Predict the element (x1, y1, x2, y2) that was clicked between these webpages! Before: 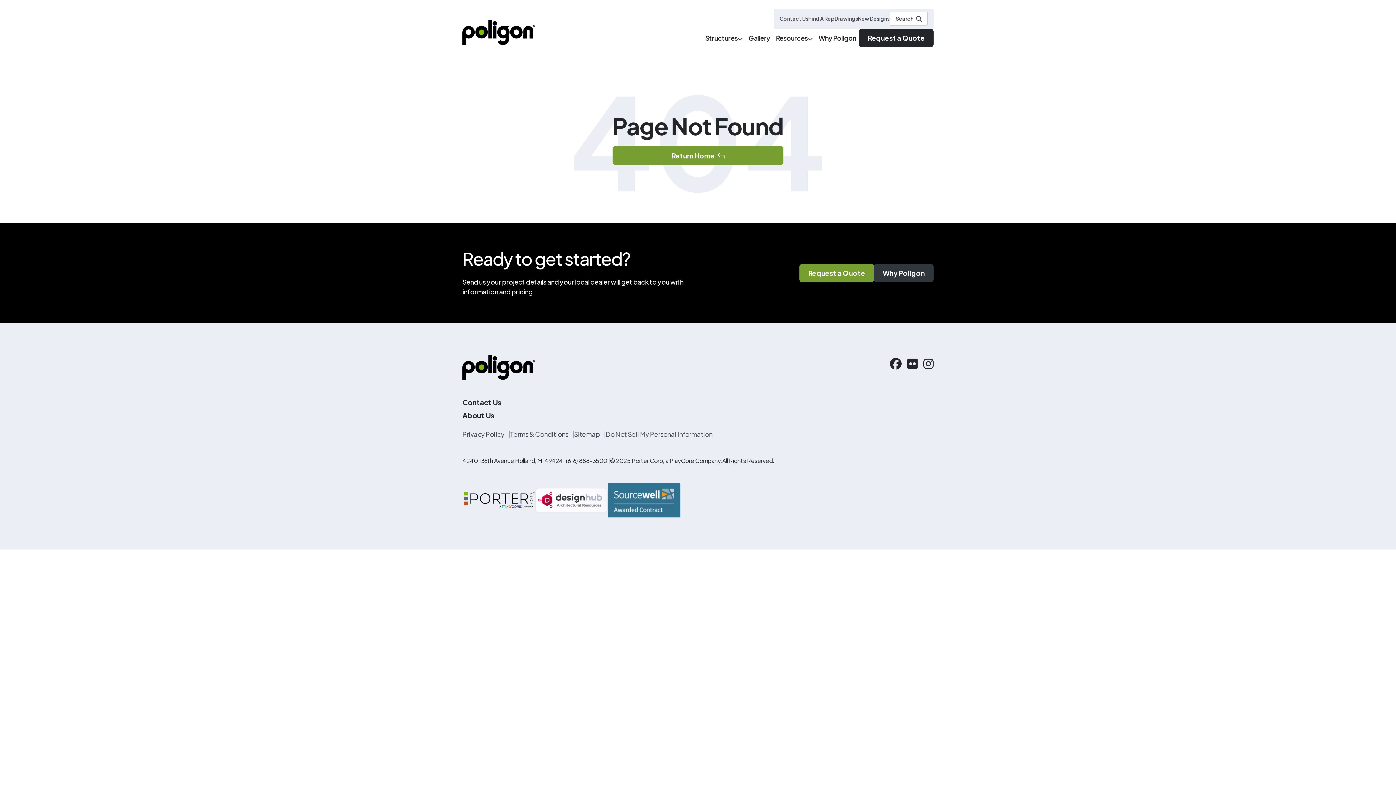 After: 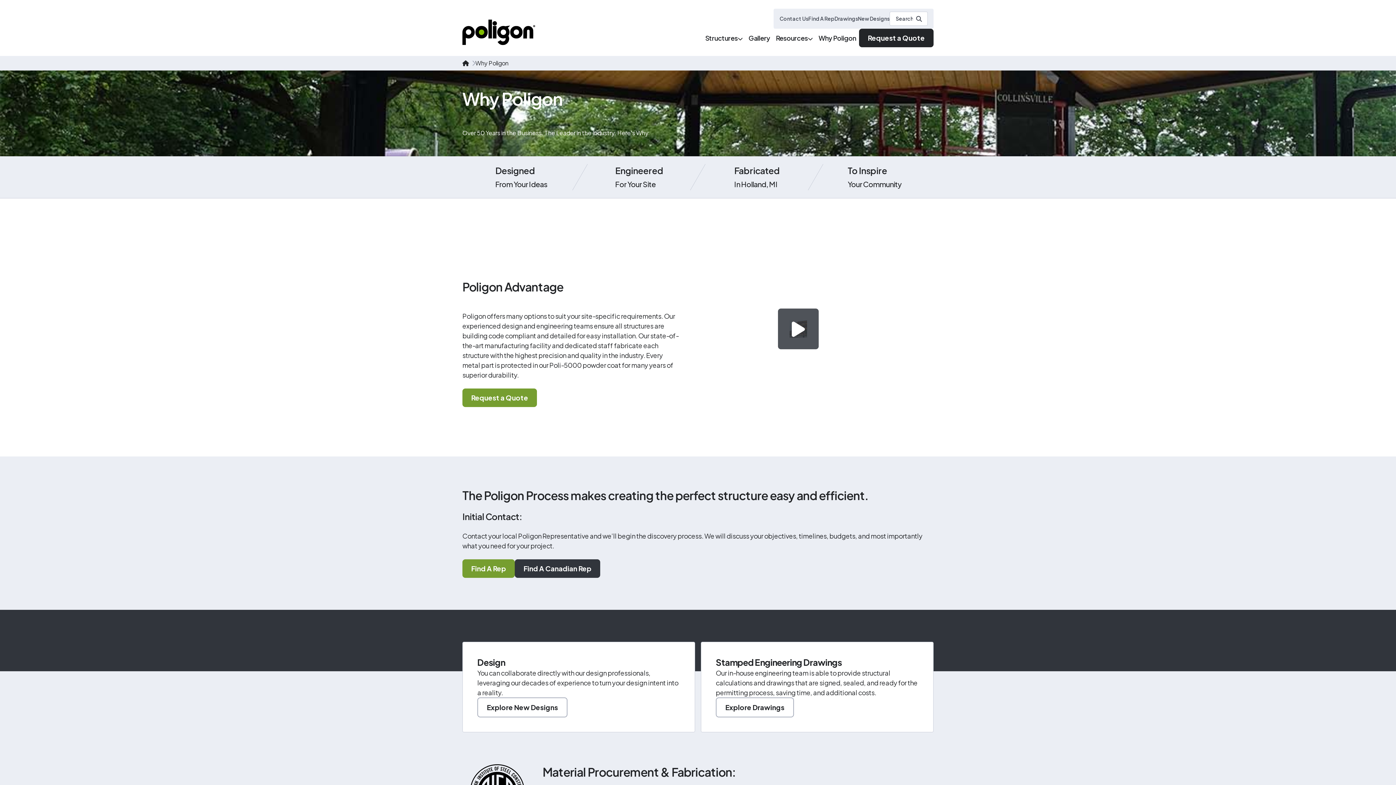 Action: label: Why Poligon bbox: (818, 28, 856, 47)